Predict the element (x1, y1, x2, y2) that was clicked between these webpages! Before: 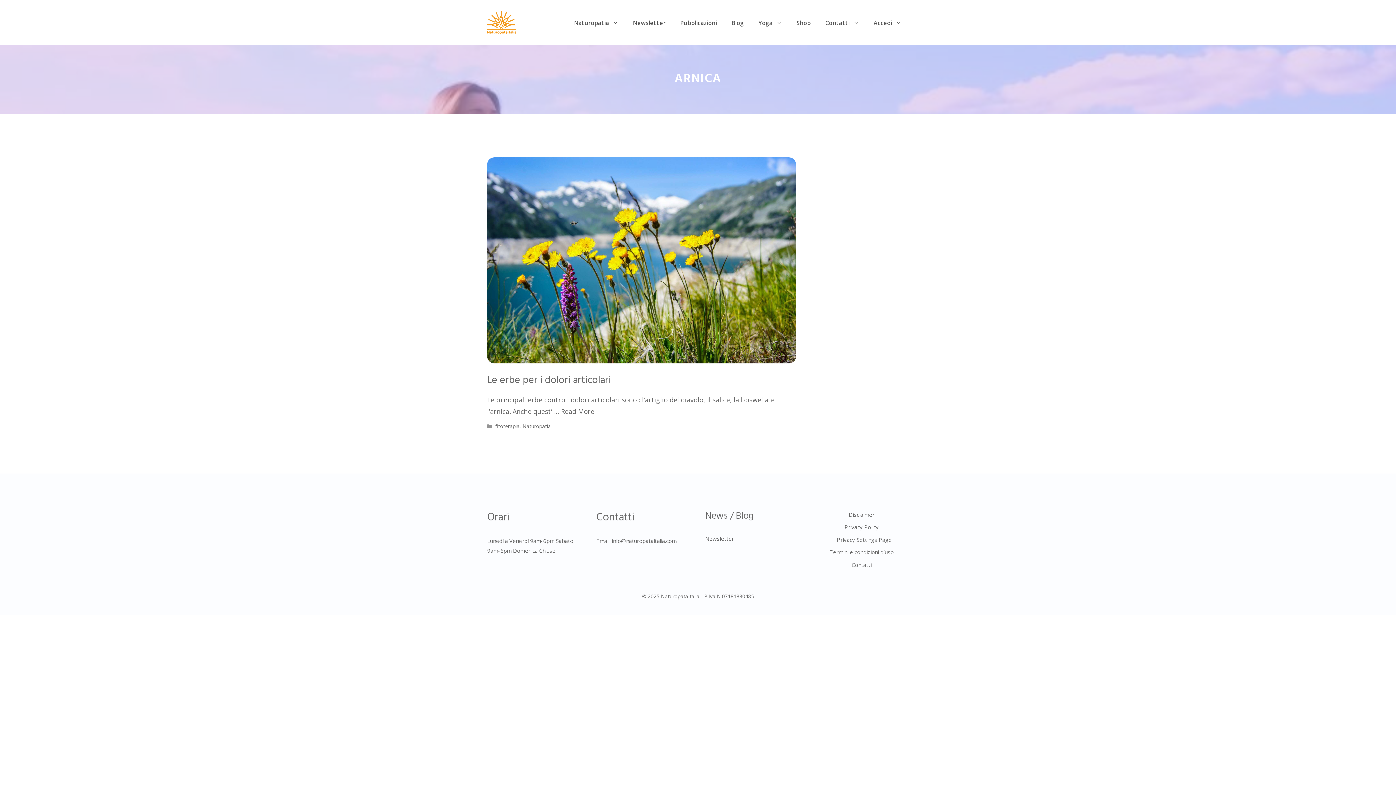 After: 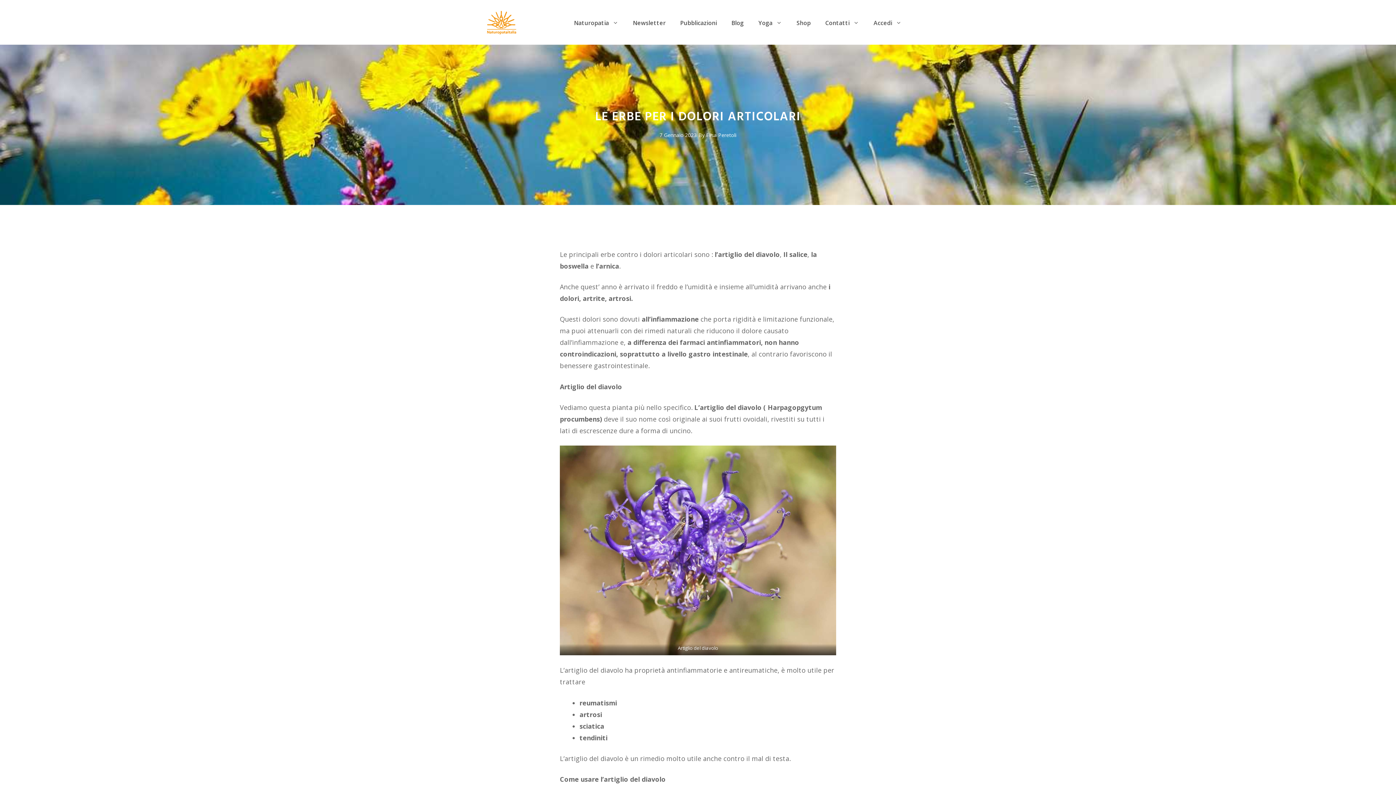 Action: bbox: (487, 356, 796, 365)